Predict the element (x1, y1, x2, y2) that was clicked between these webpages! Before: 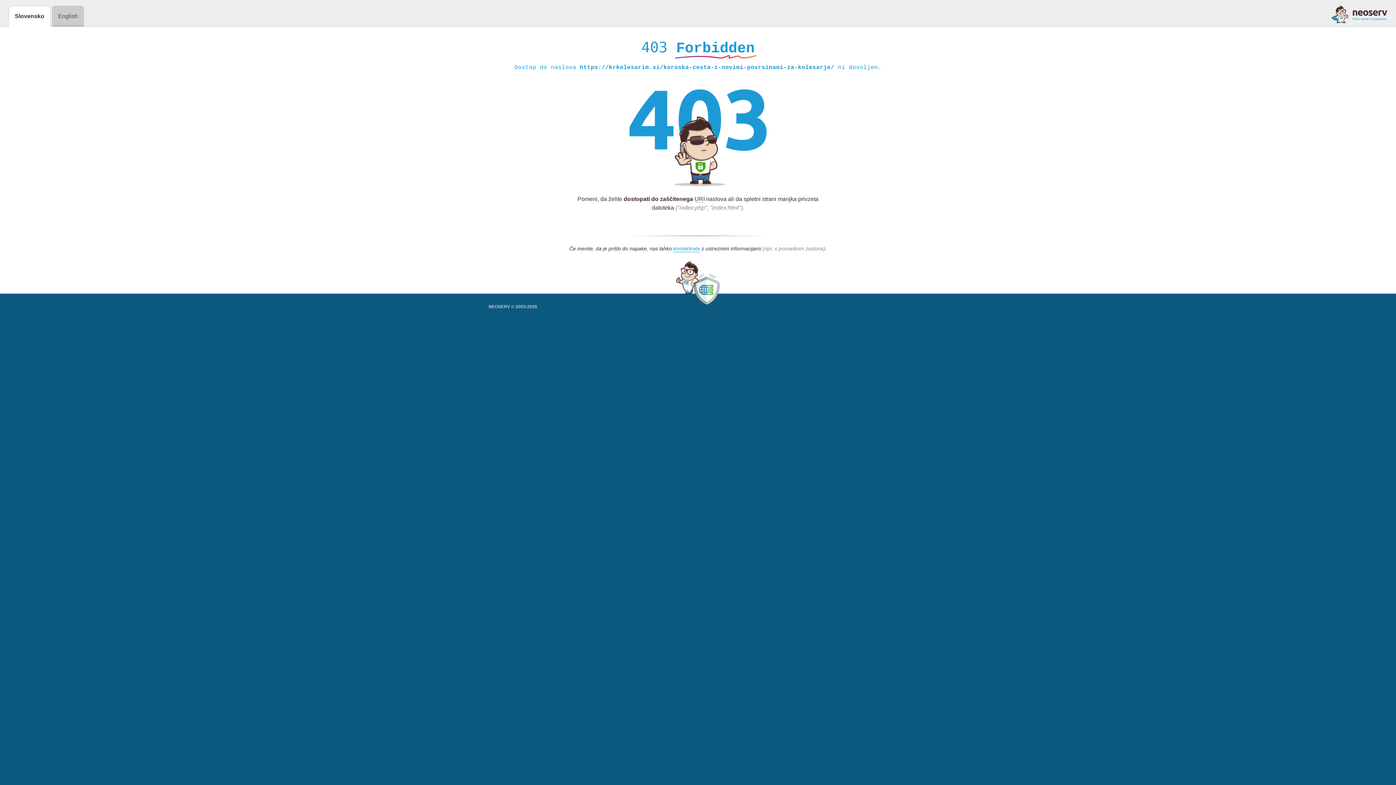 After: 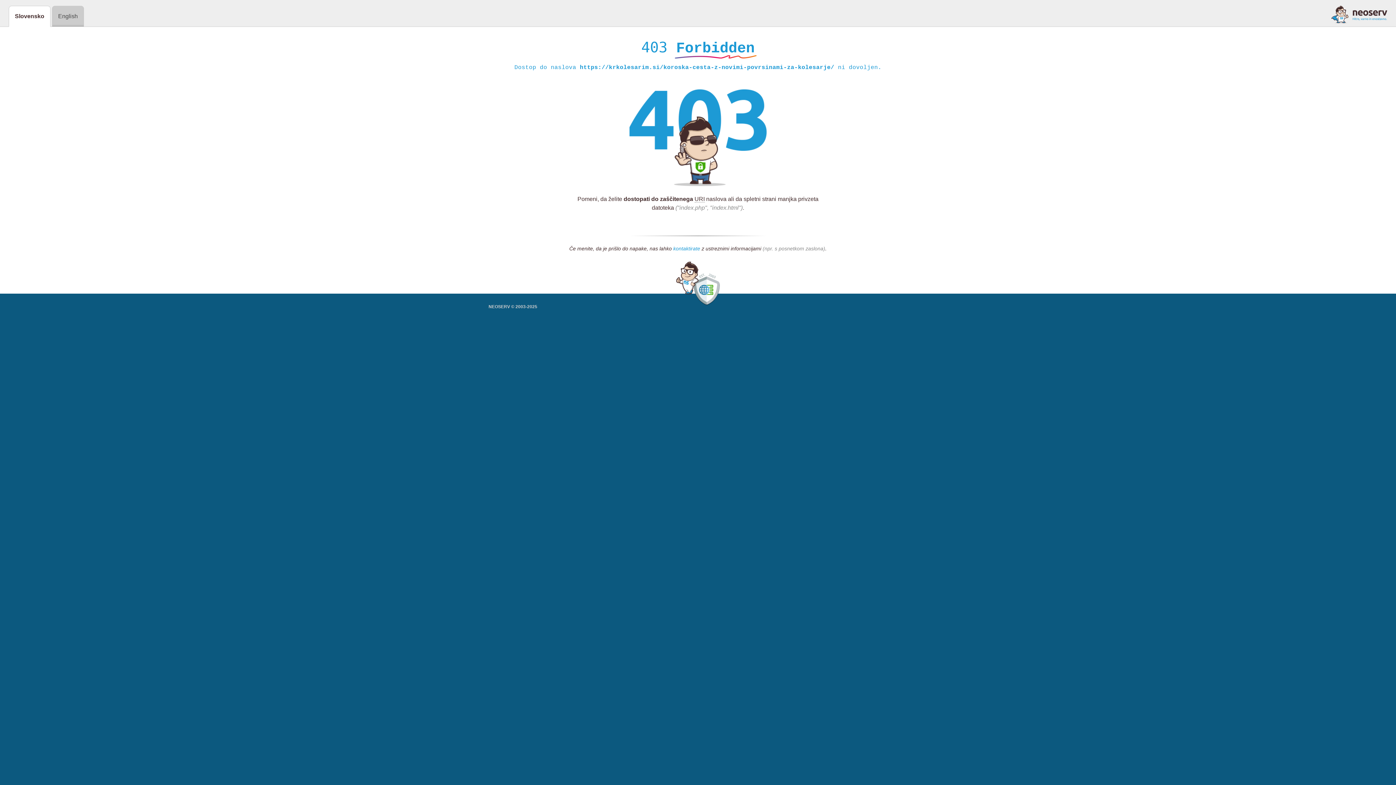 Action: label: kontaktirate bbox: (673, 245, 700, 252)